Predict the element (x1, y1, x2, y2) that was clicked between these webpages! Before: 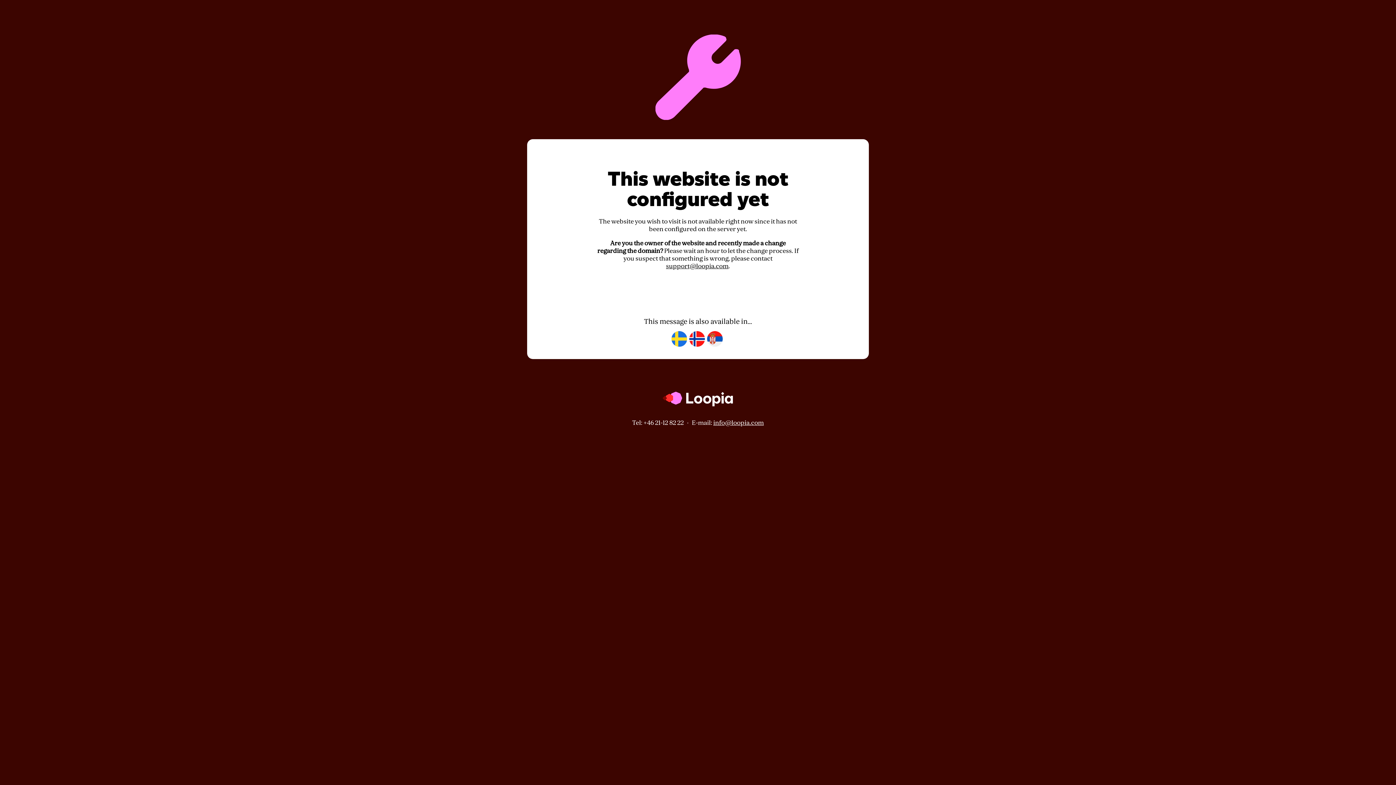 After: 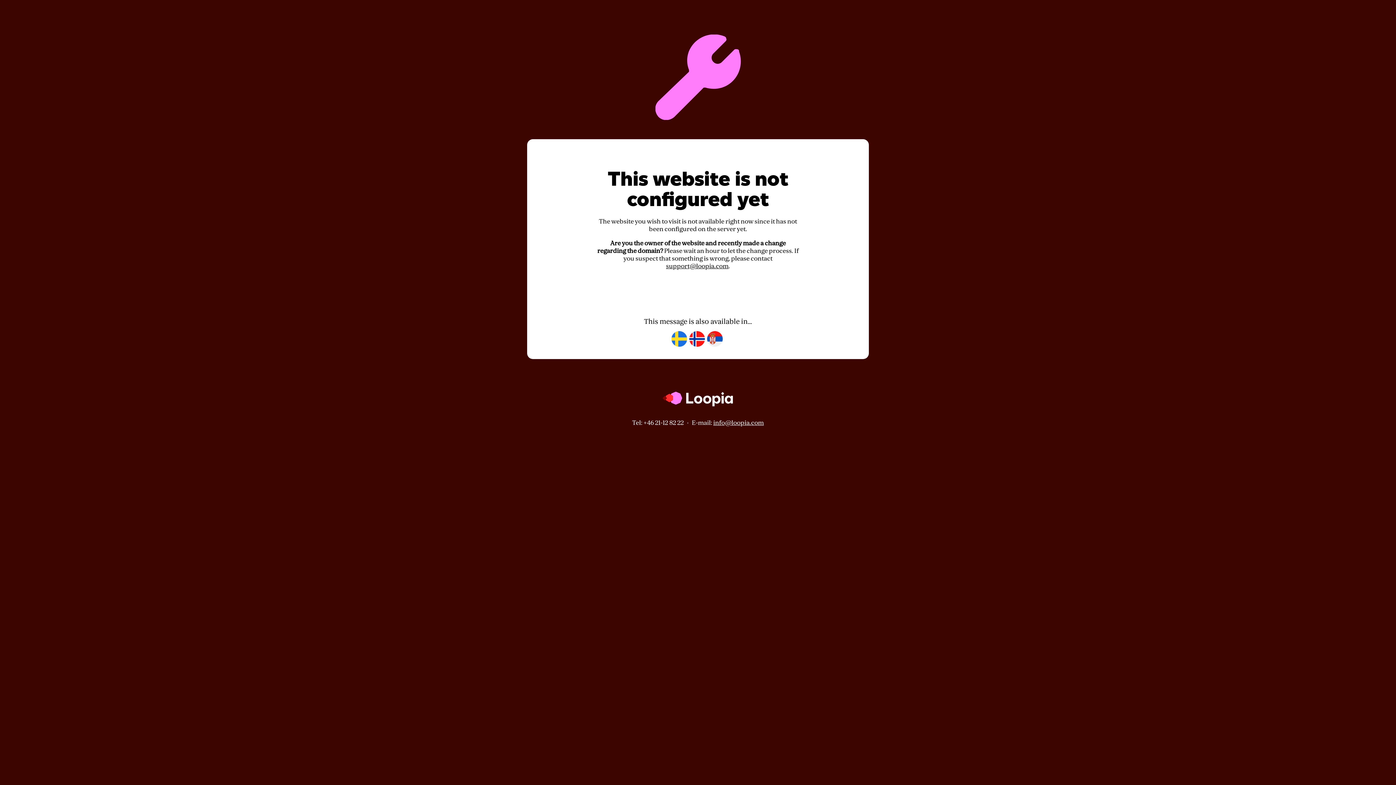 Action: label: info@loopia.com bbox: (713, 419, 764, 426)